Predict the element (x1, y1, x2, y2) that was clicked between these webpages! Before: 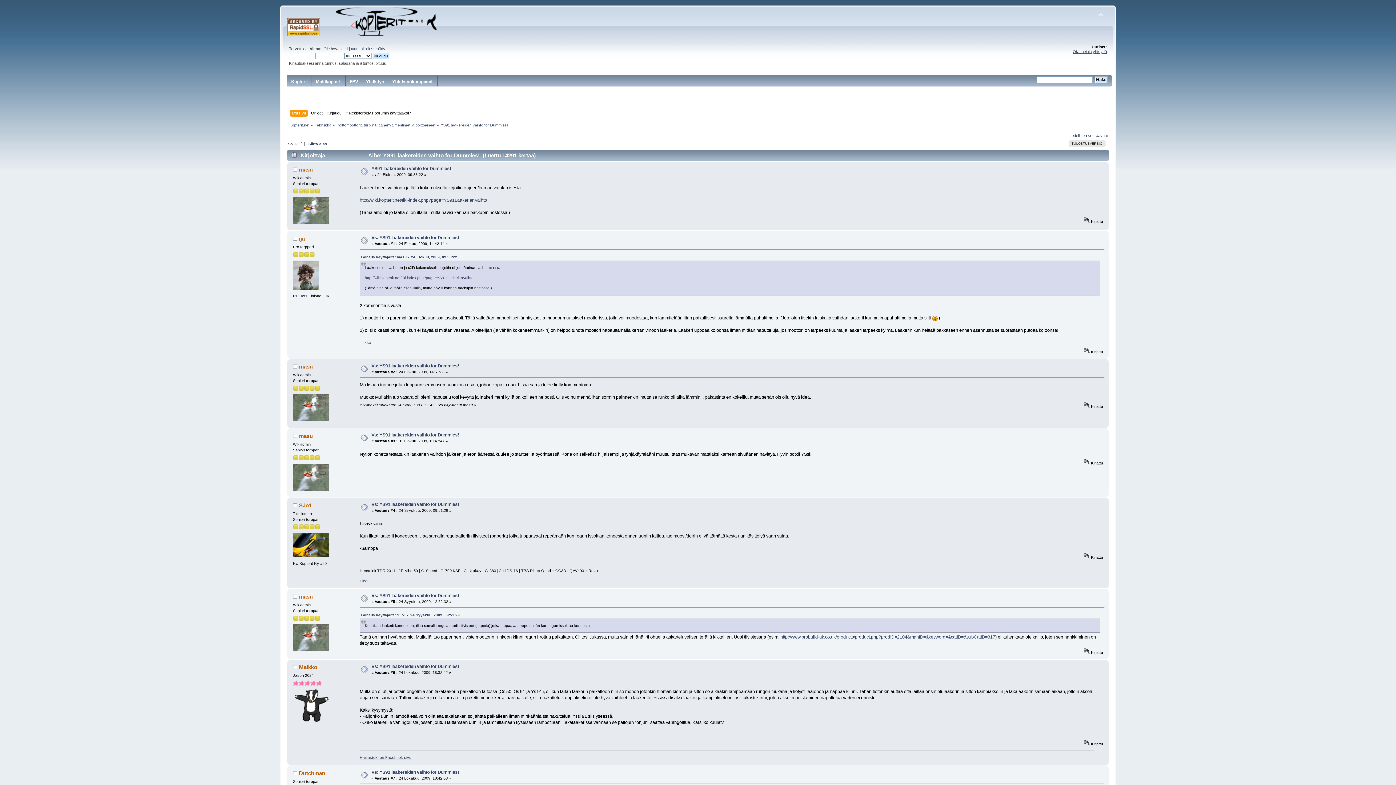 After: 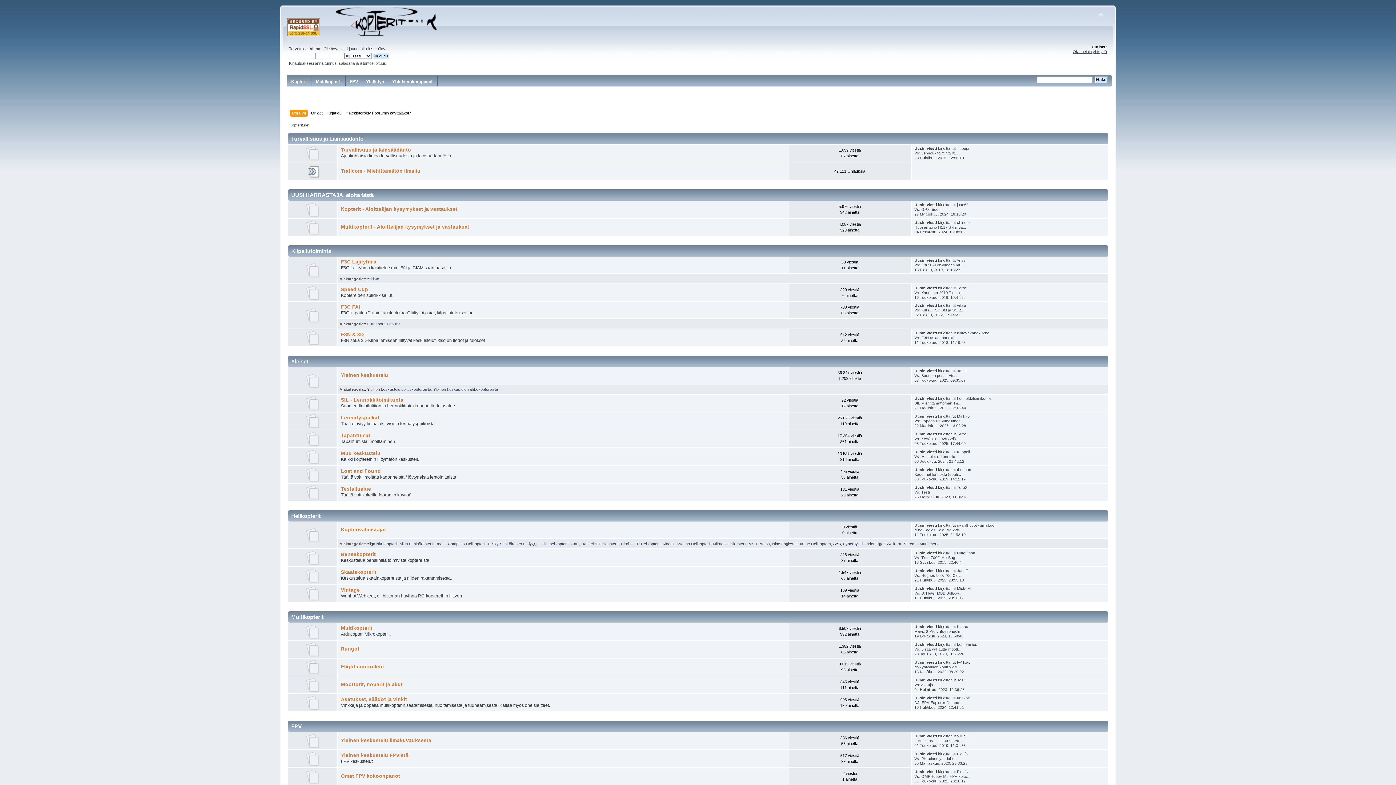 Action: bbox: (362, 75, 388, 86) label: Yhdistys